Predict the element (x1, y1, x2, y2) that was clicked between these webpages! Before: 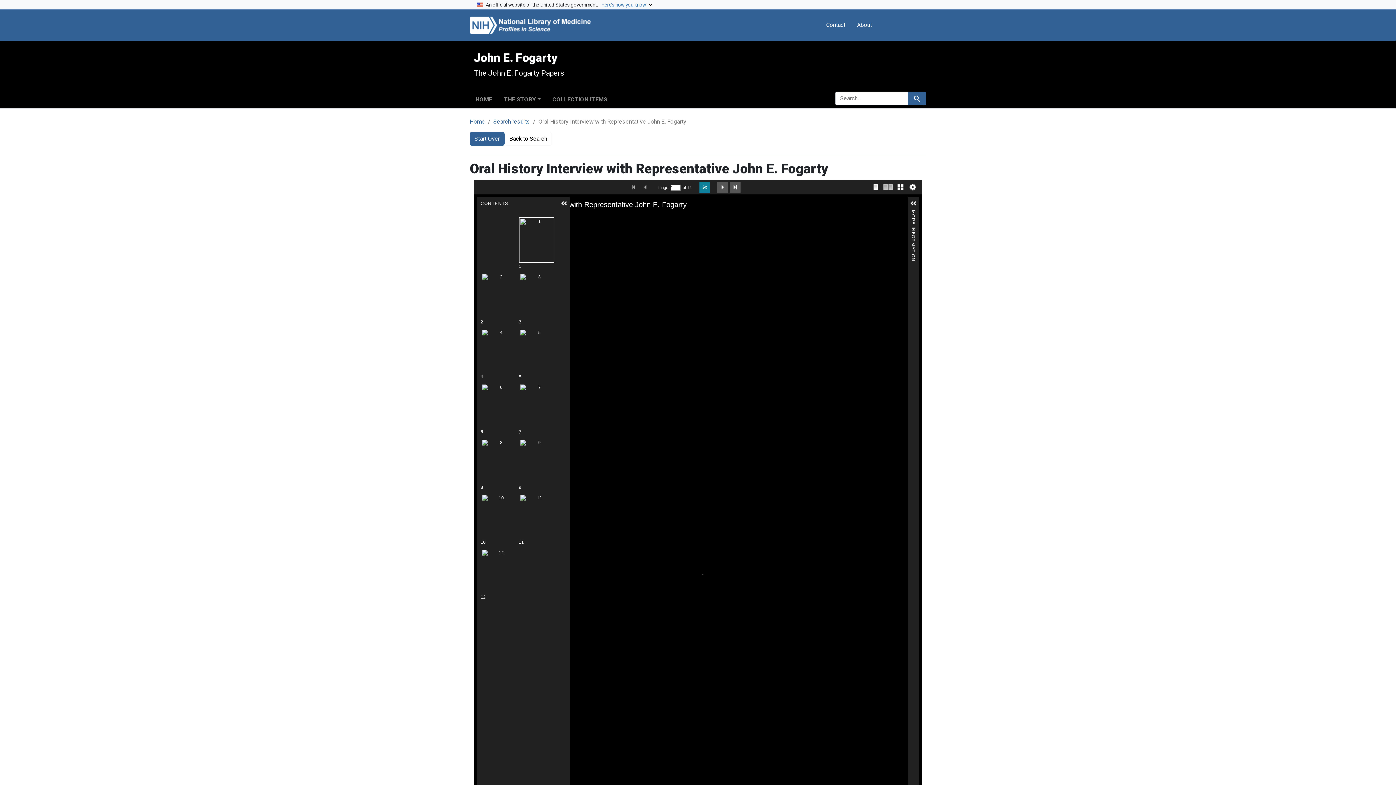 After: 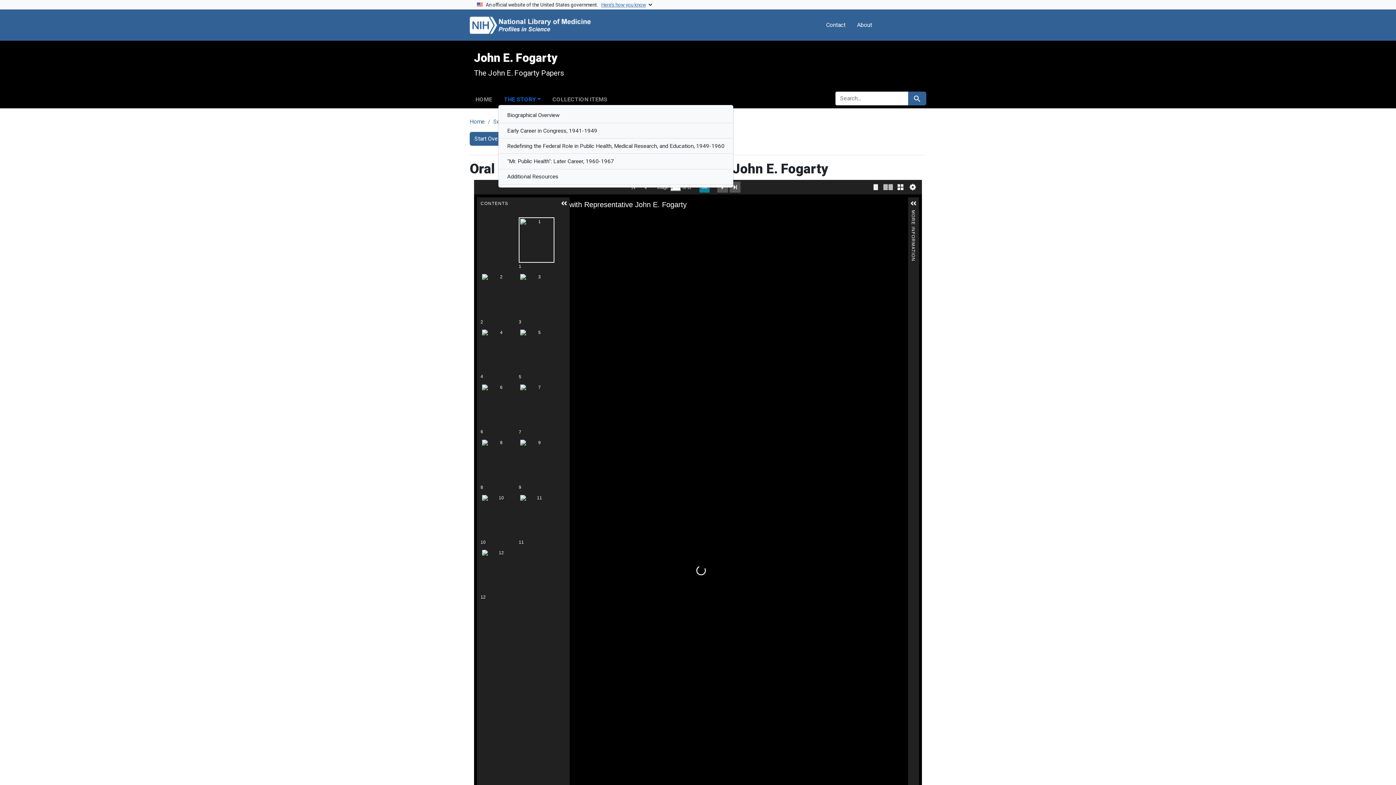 Action: bbox: (498, 93, 546, 103) label: THE STORY